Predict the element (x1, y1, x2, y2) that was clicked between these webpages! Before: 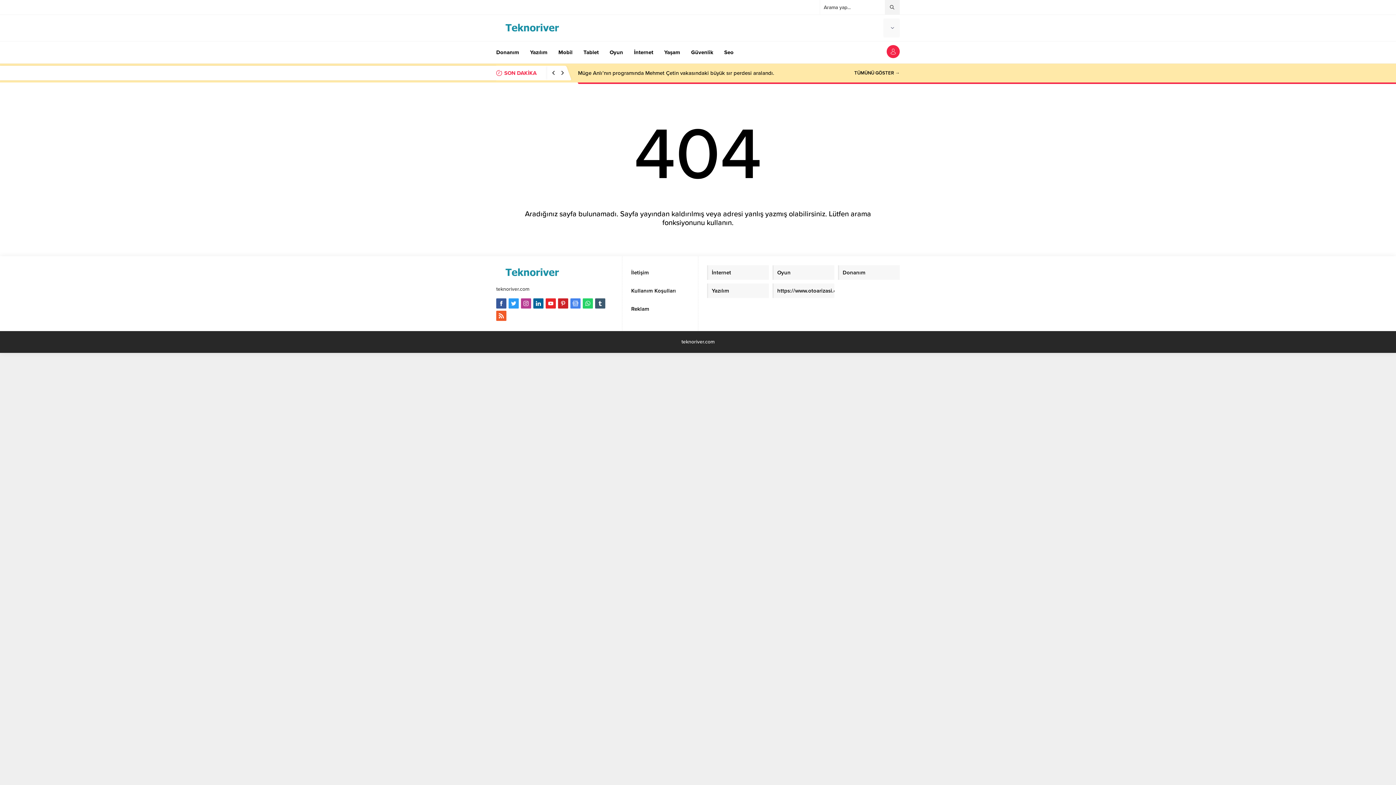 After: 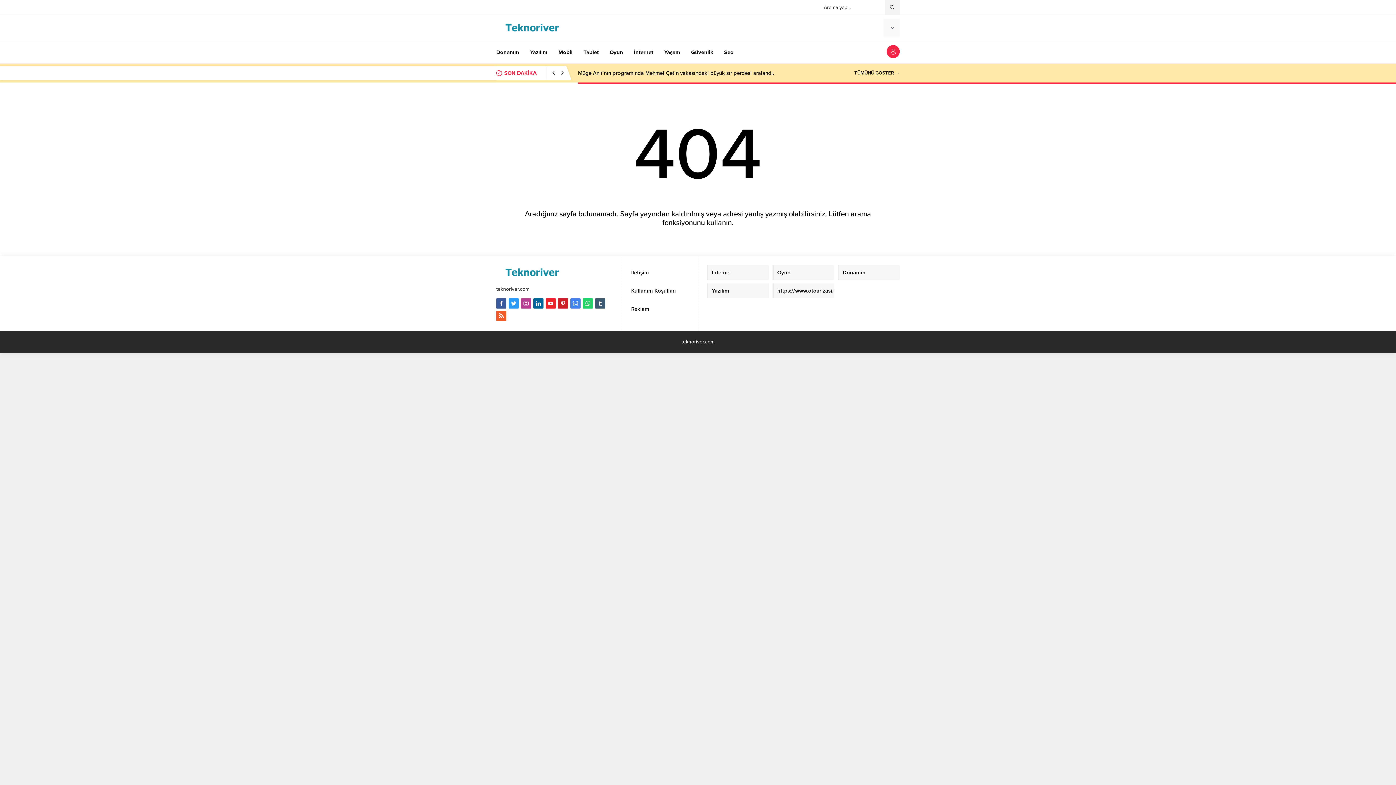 Action: bbox: (521, 298, 531, 308)